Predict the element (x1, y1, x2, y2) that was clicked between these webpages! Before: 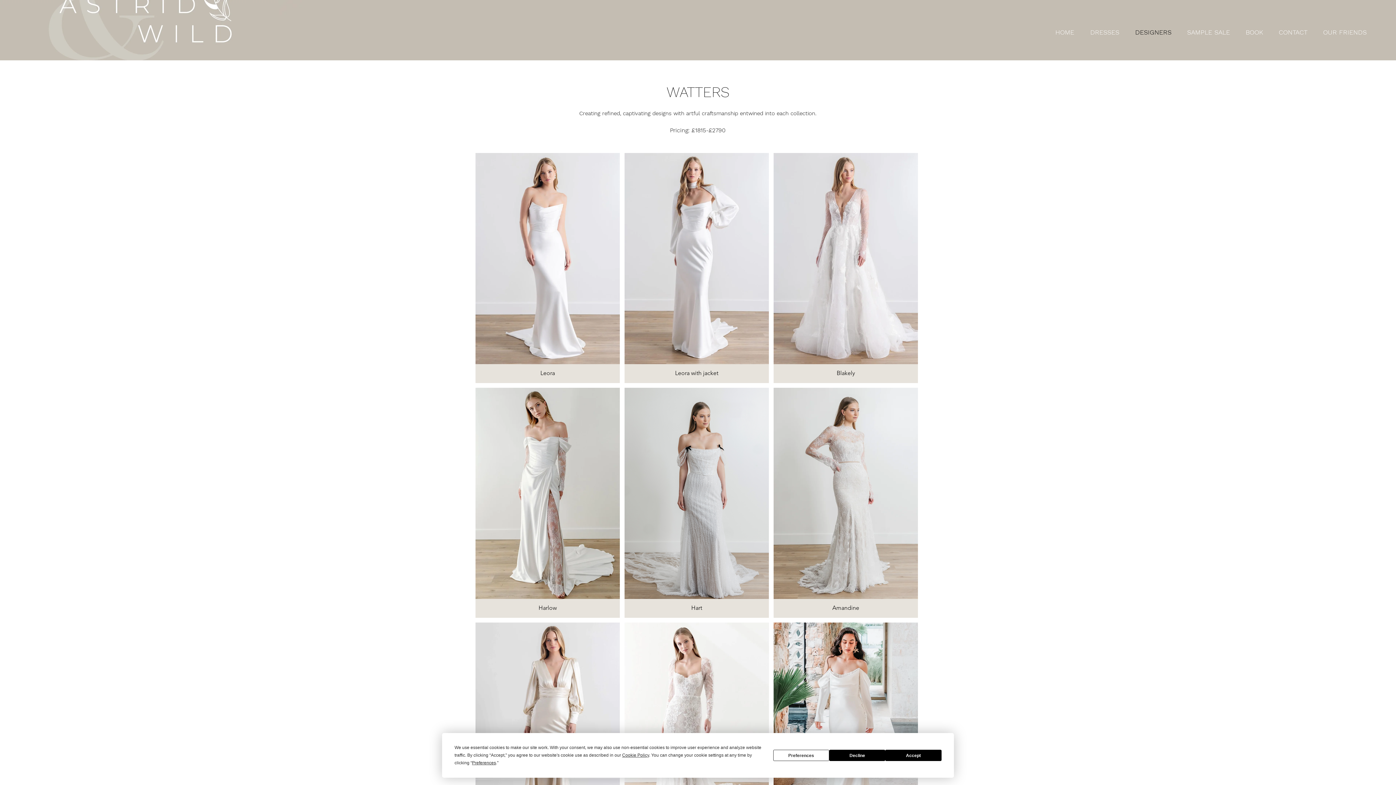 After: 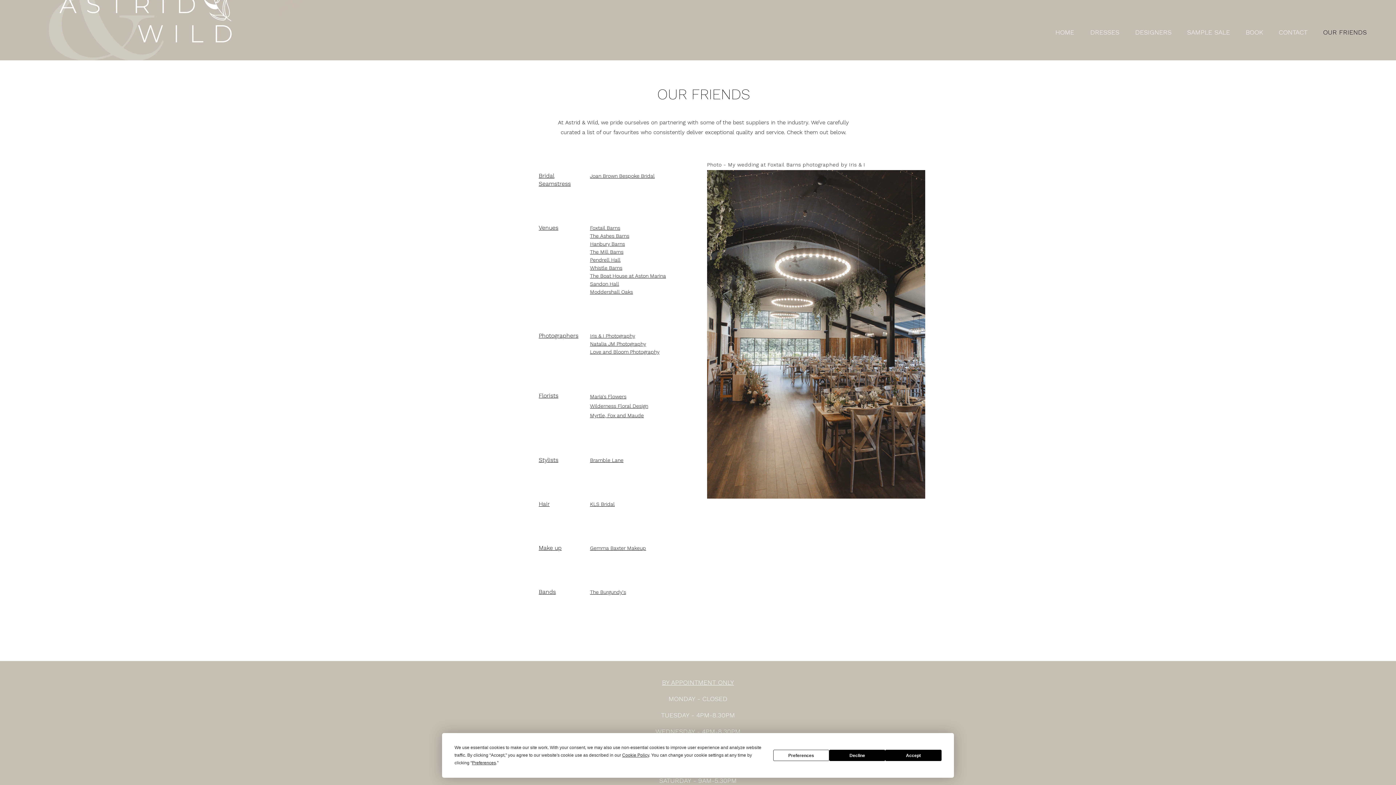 Action: bbox: (1315, 23, 1374, 41) label: OUR FRIENDS